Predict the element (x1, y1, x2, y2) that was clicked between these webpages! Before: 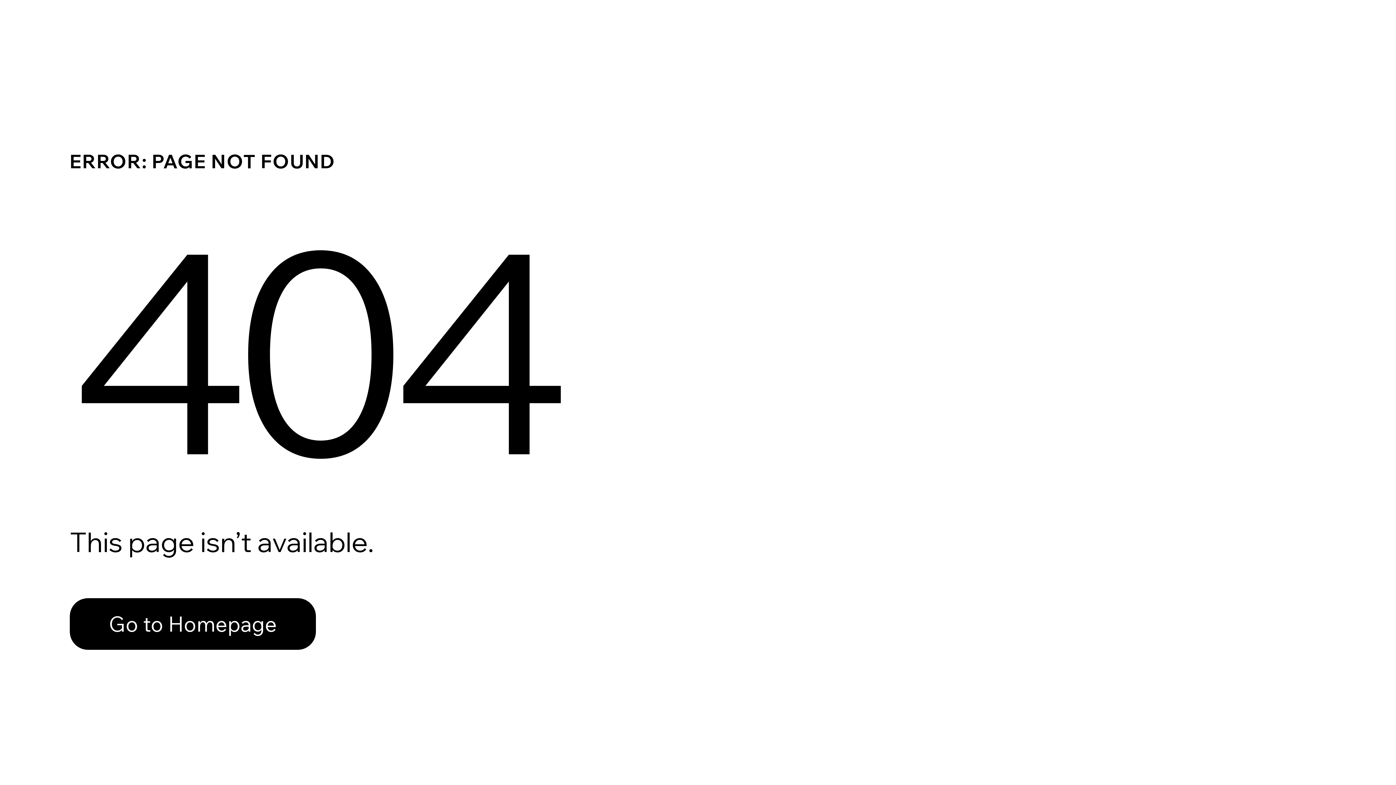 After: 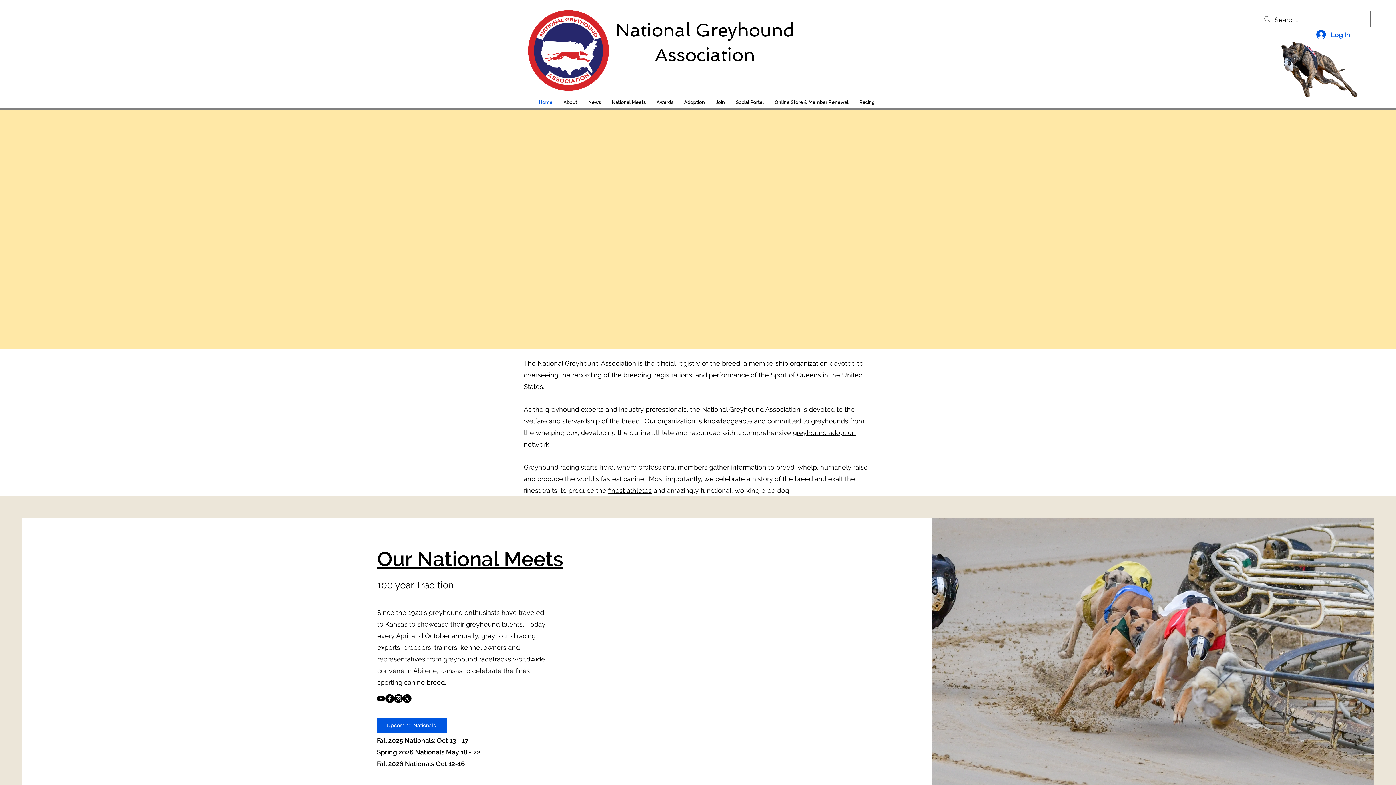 Action: label: Go to Homepage bbox: (69, 598, 316, 650)